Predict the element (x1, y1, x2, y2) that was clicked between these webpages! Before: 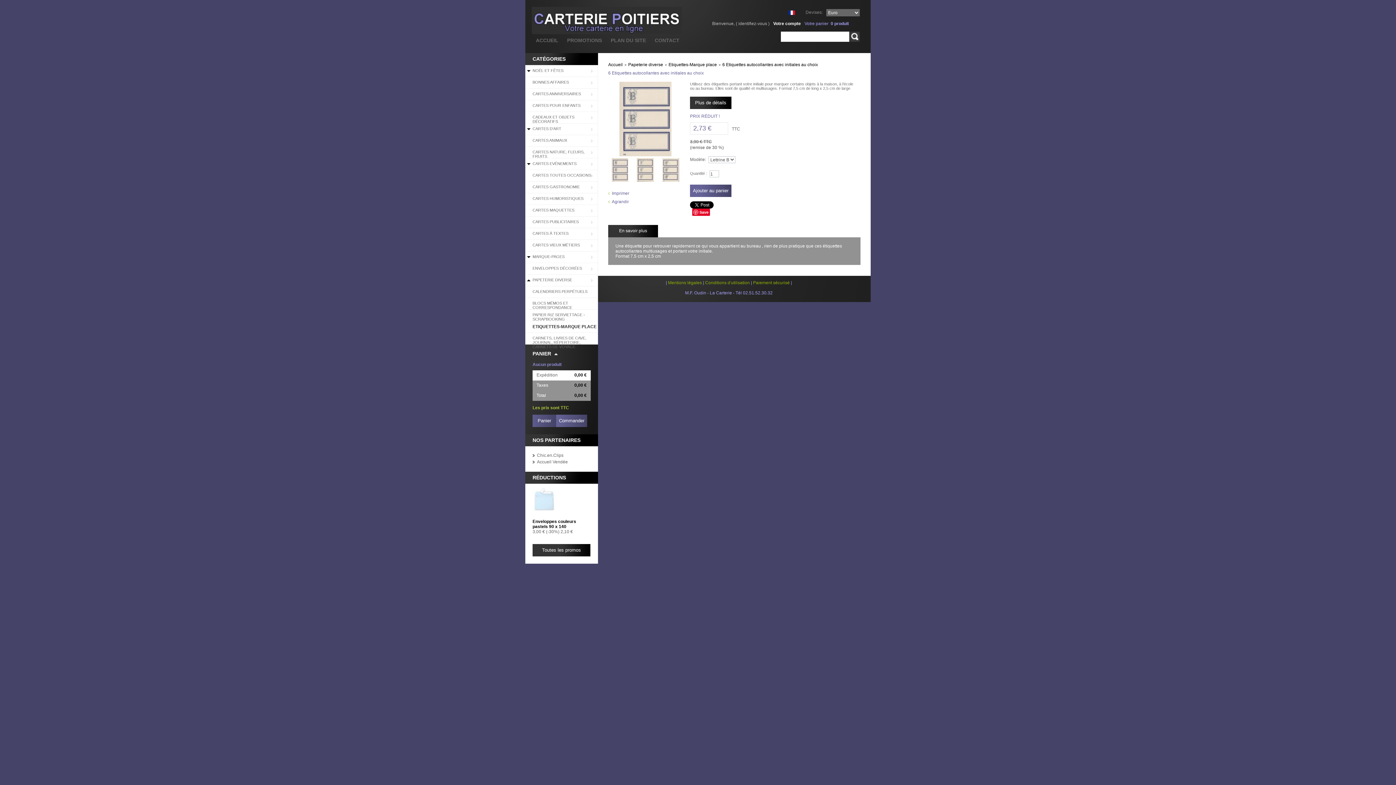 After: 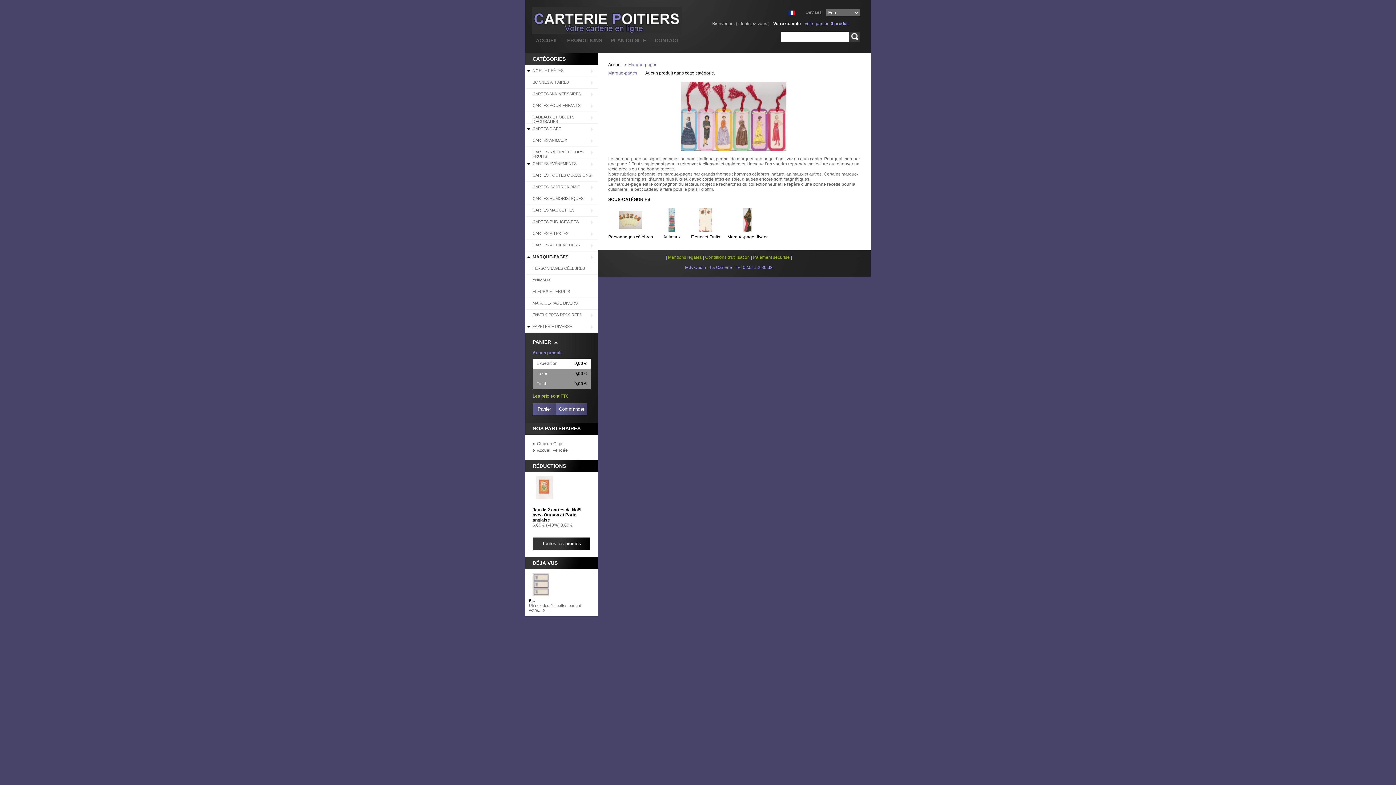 Action: label: MARQUE-PAGES bbox: (525, 251, 597, 263)